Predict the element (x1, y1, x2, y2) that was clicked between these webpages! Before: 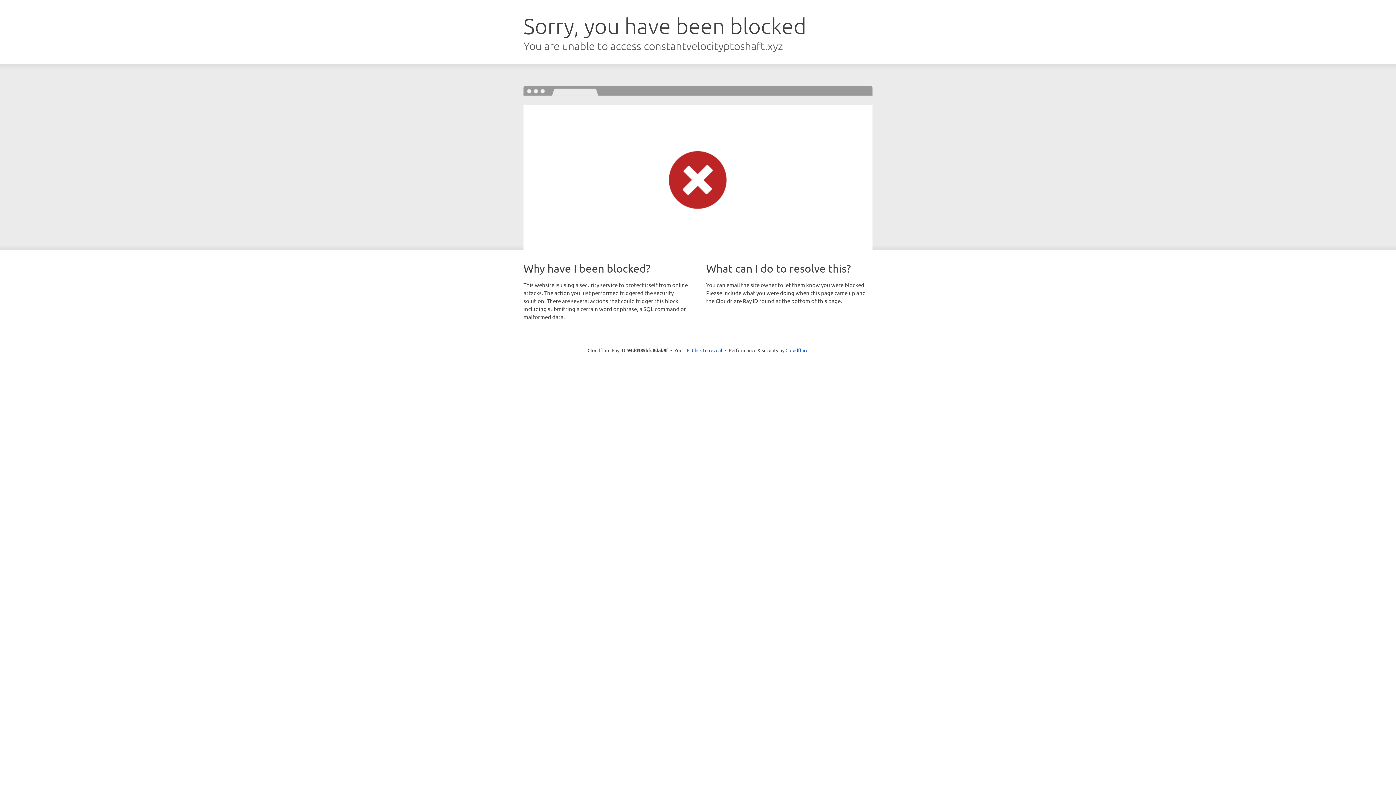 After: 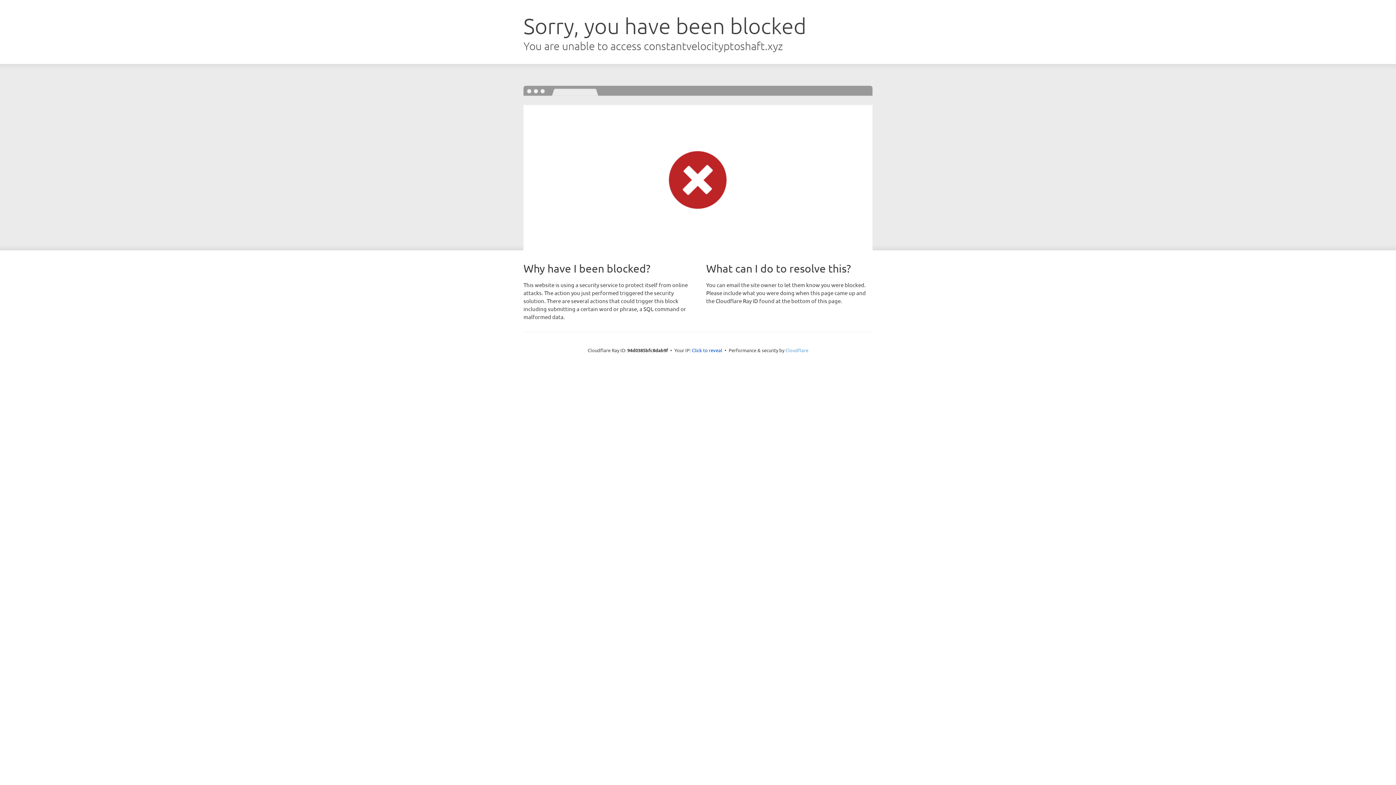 Action: bbox: (785, 347, 808, 353) label: Cloudflare